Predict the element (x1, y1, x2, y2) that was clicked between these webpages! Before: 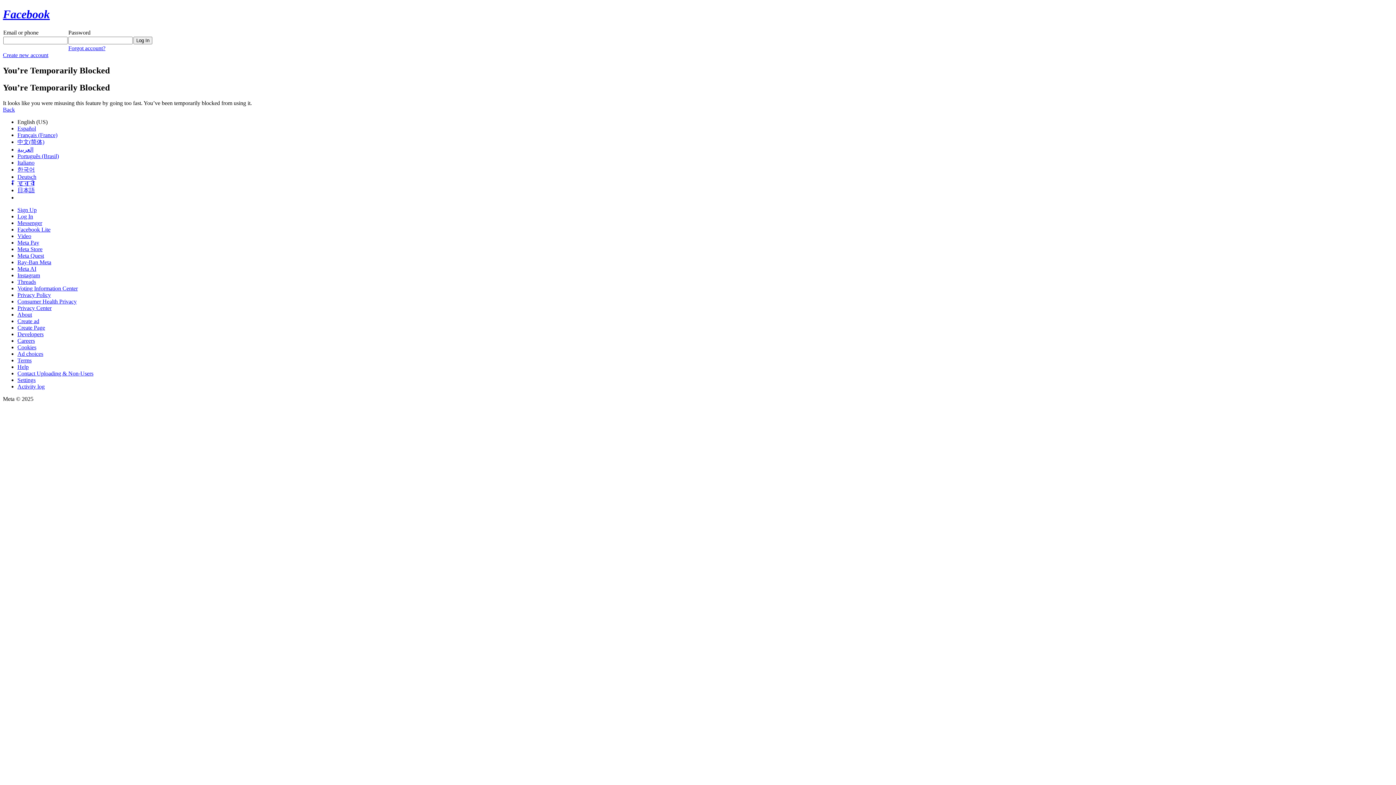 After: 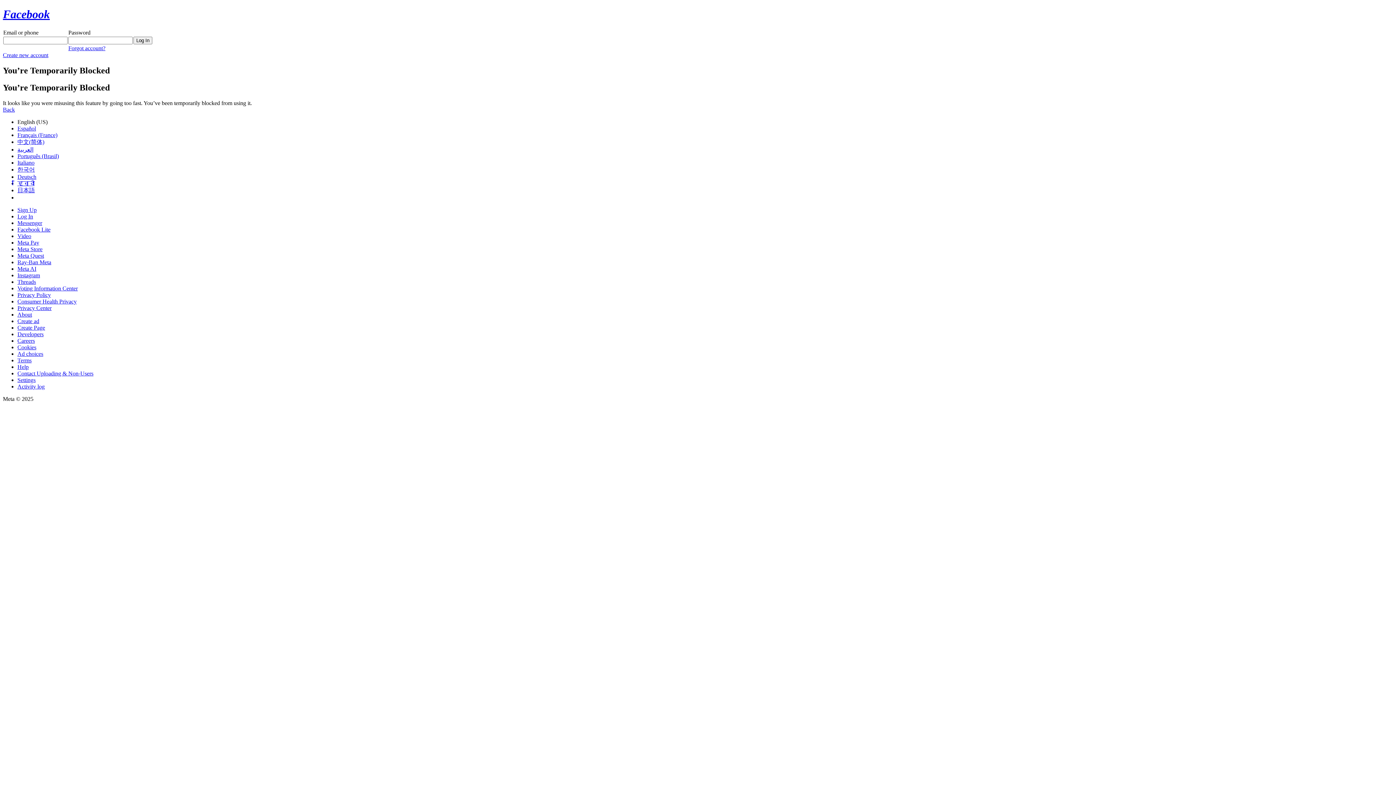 Action: label: Ray-Ban Meta bbox: (17, 259, 51, 265)